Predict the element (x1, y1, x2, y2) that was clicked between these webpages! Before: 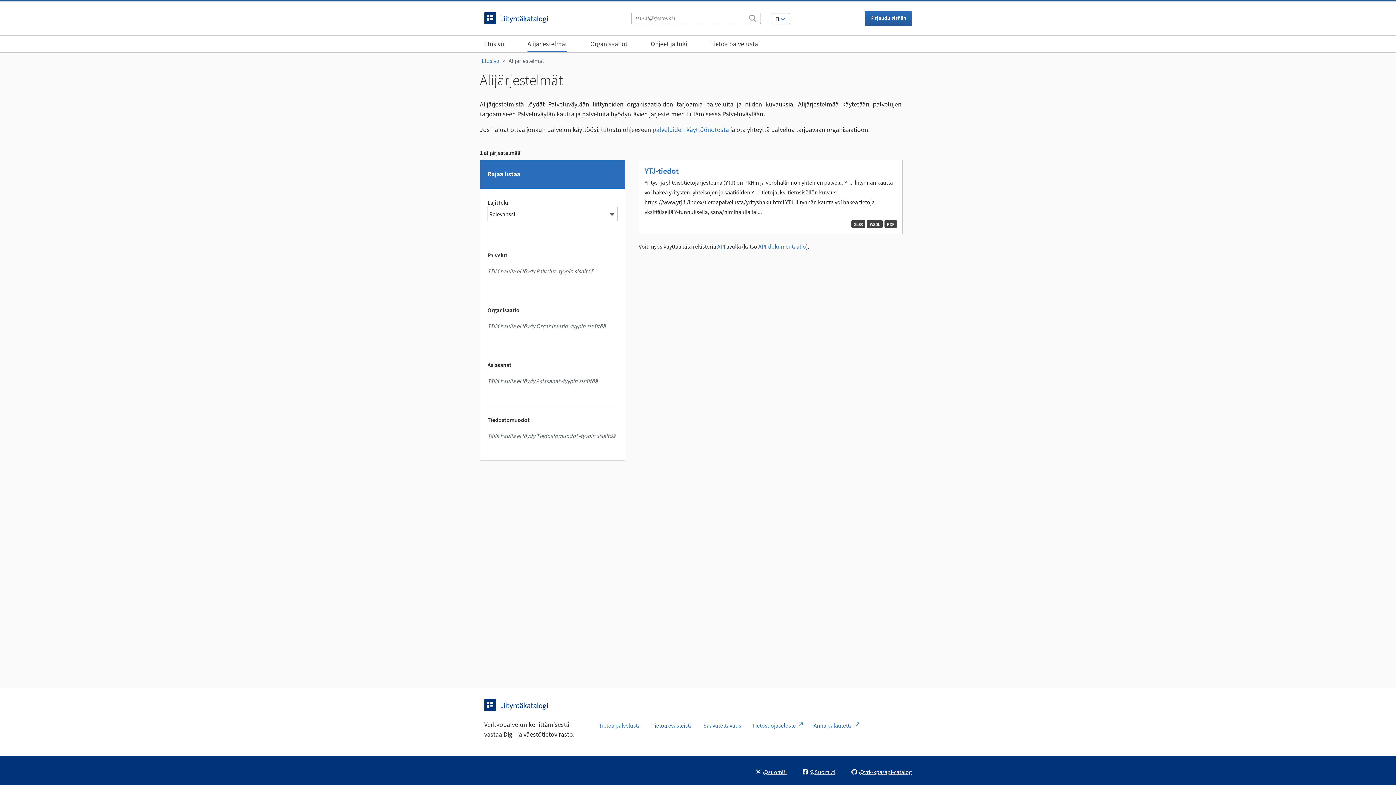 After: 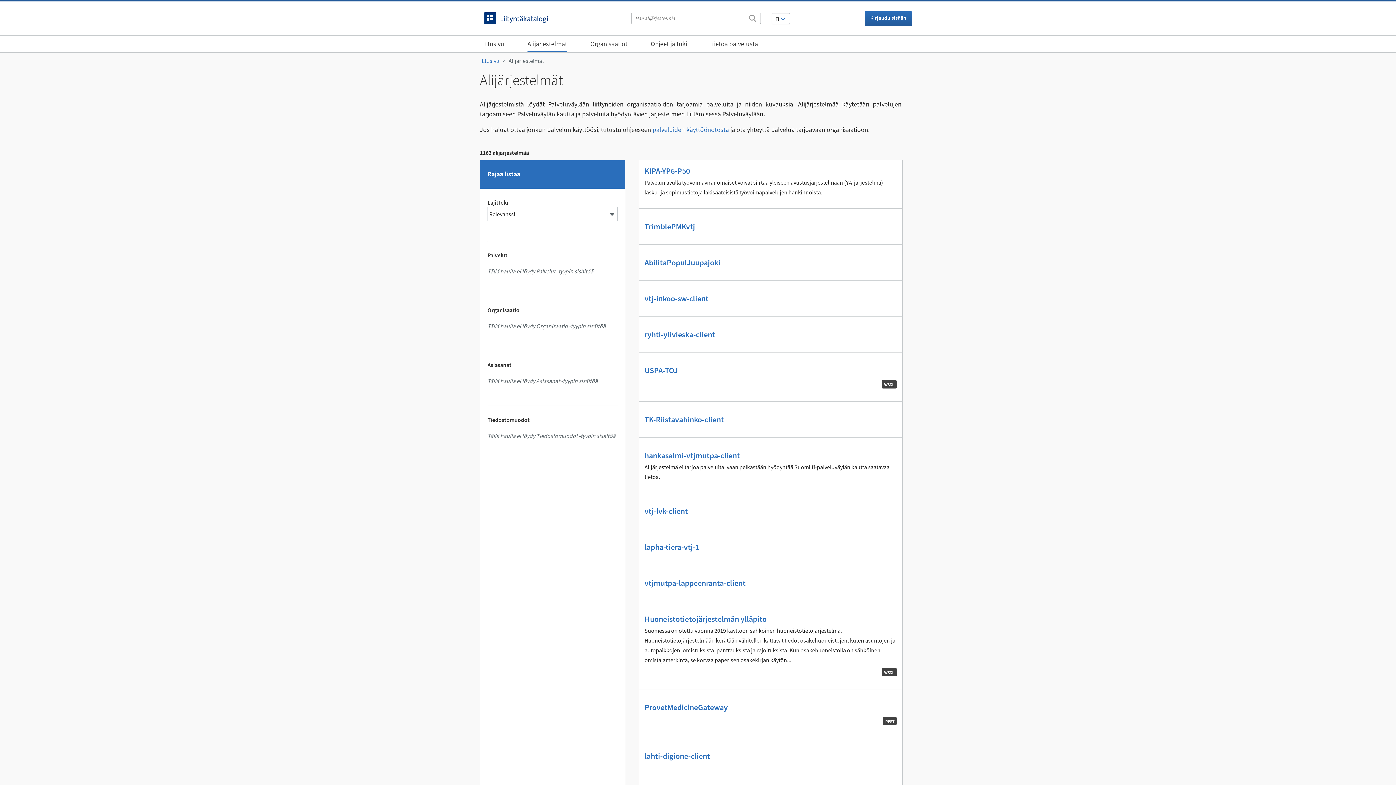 Action: label: Alijärjestelmät bbox: (527, 36, 567, 52)